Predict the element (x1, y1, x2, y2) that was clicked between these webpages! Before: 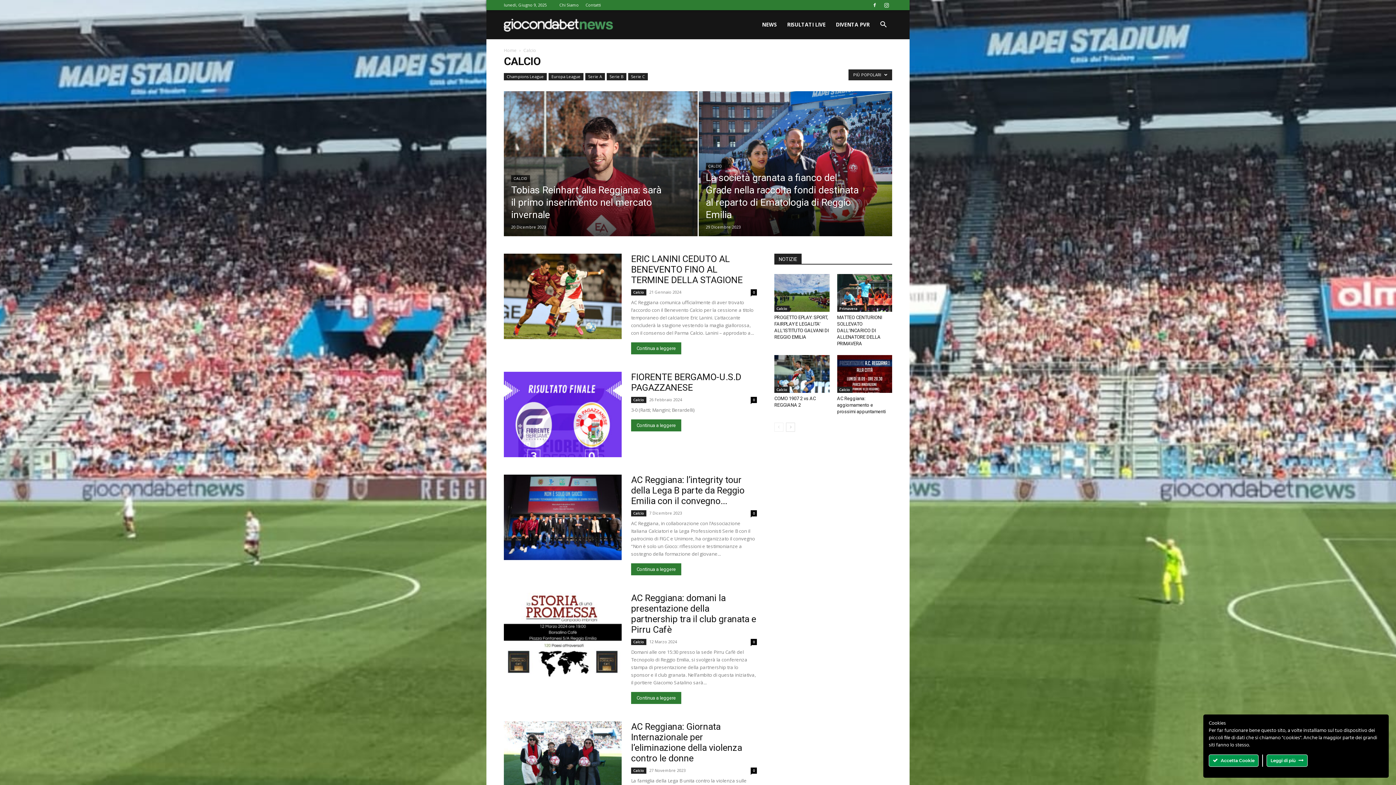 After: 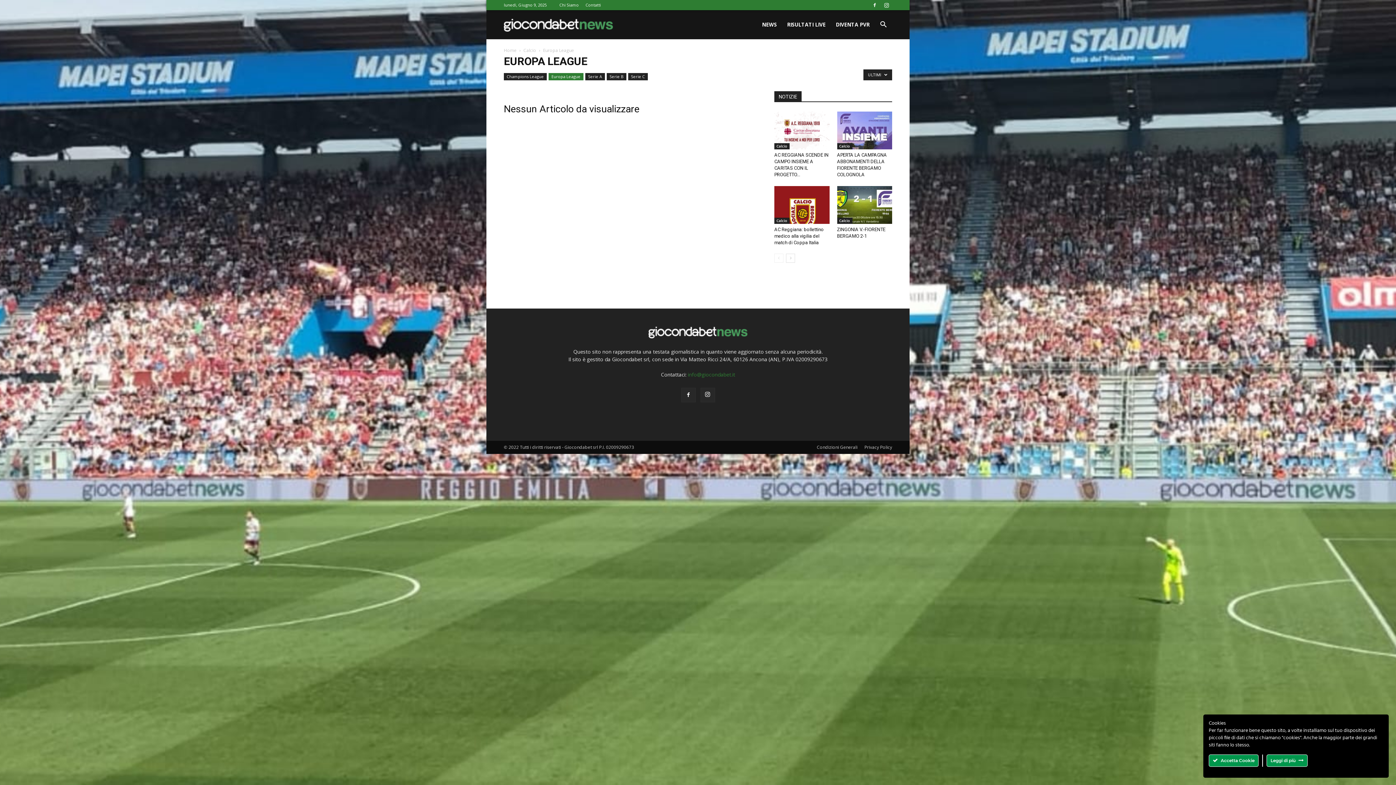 Action: label: Europa League bbox: (548, 73, 583, 80)